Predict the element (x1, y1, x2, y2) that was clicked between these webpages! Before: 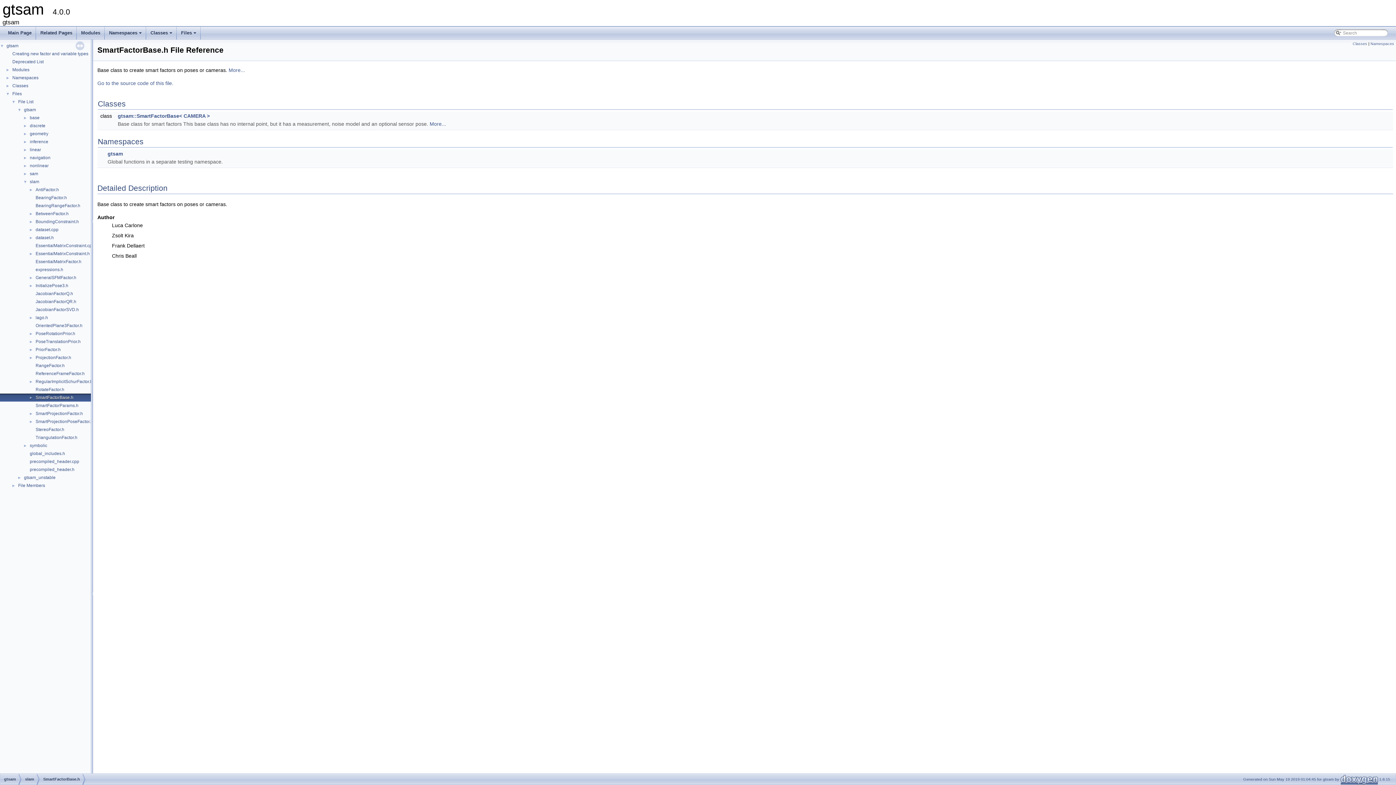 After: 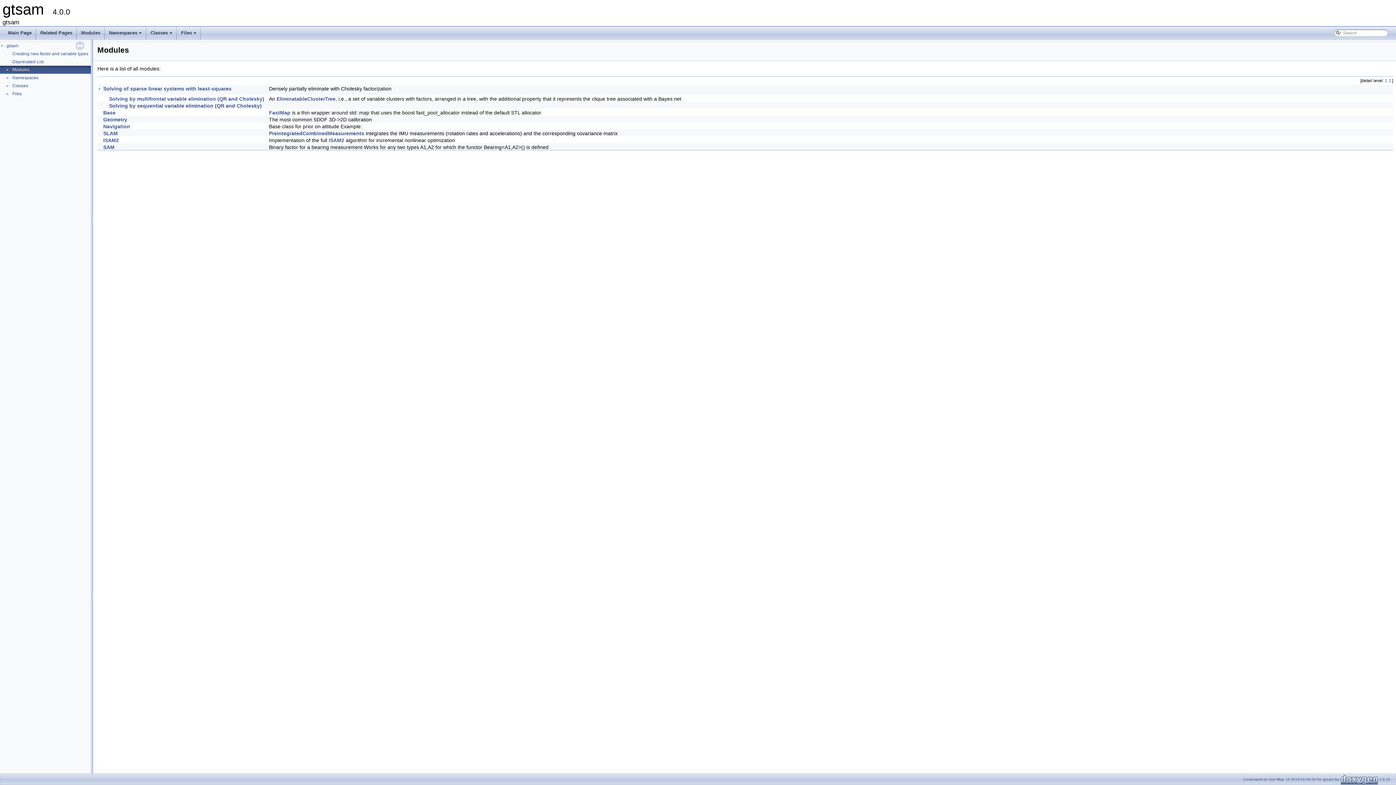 Action: label: Modules bbox: (11, 66, 30, 73)